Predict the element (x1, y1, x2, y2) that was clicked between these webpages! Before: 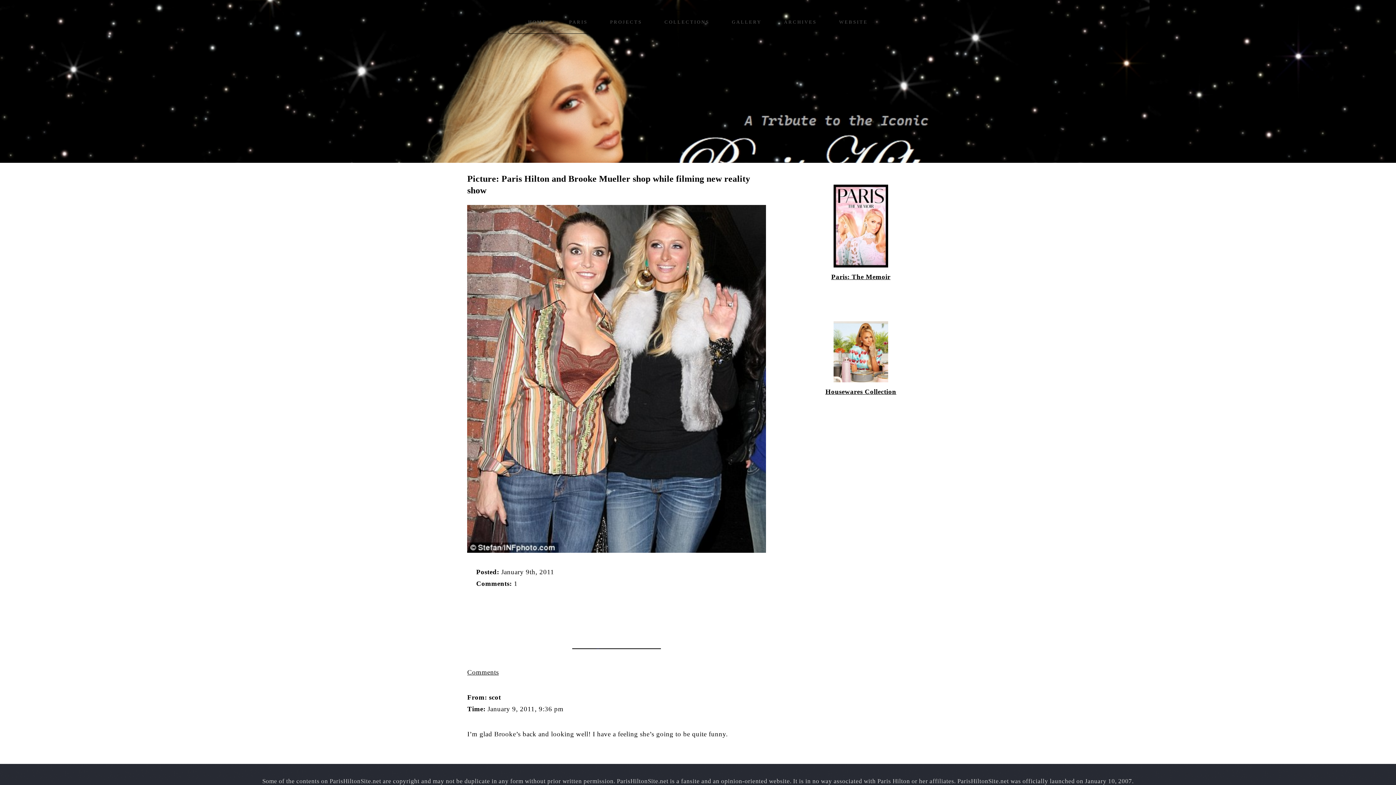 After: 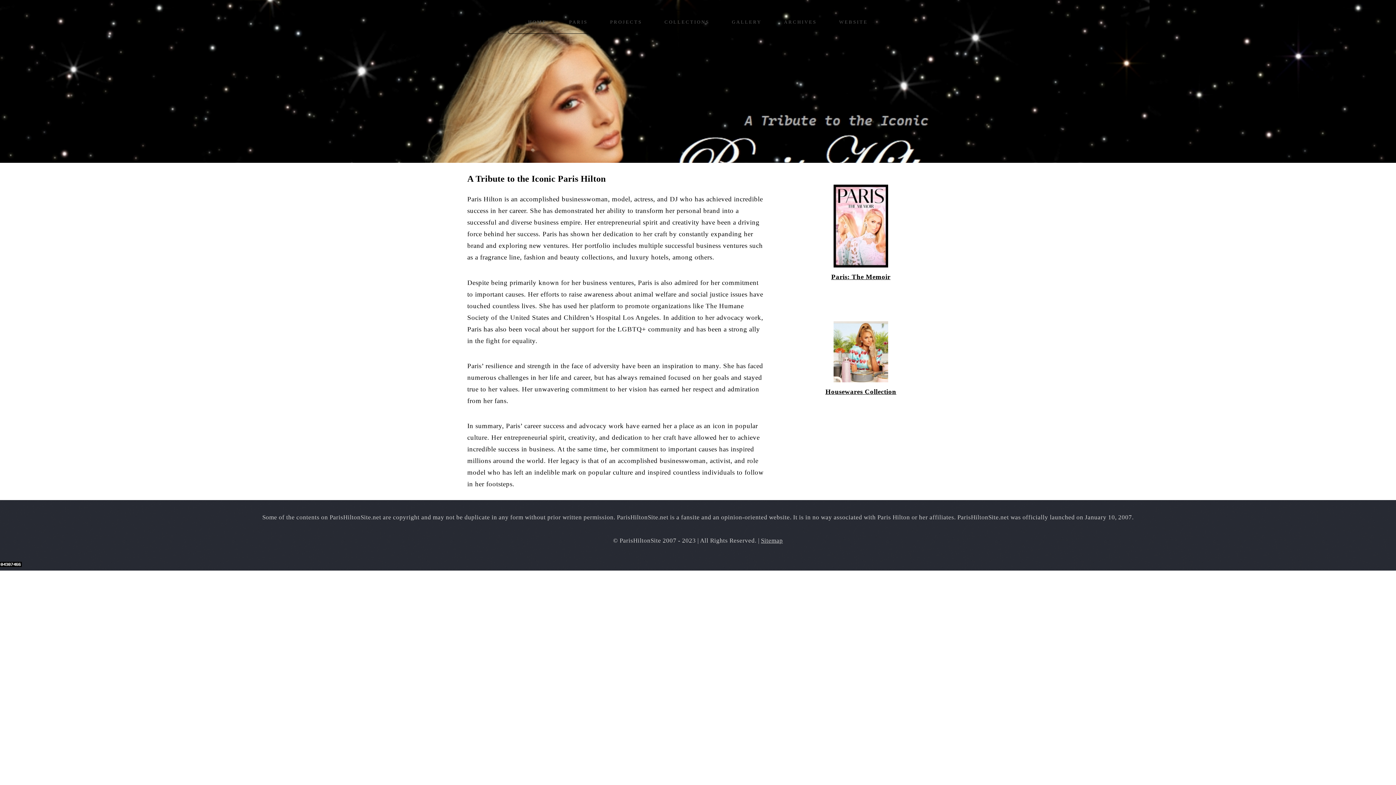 Action: label: HOME bbox: (528, 10, 546, 33)